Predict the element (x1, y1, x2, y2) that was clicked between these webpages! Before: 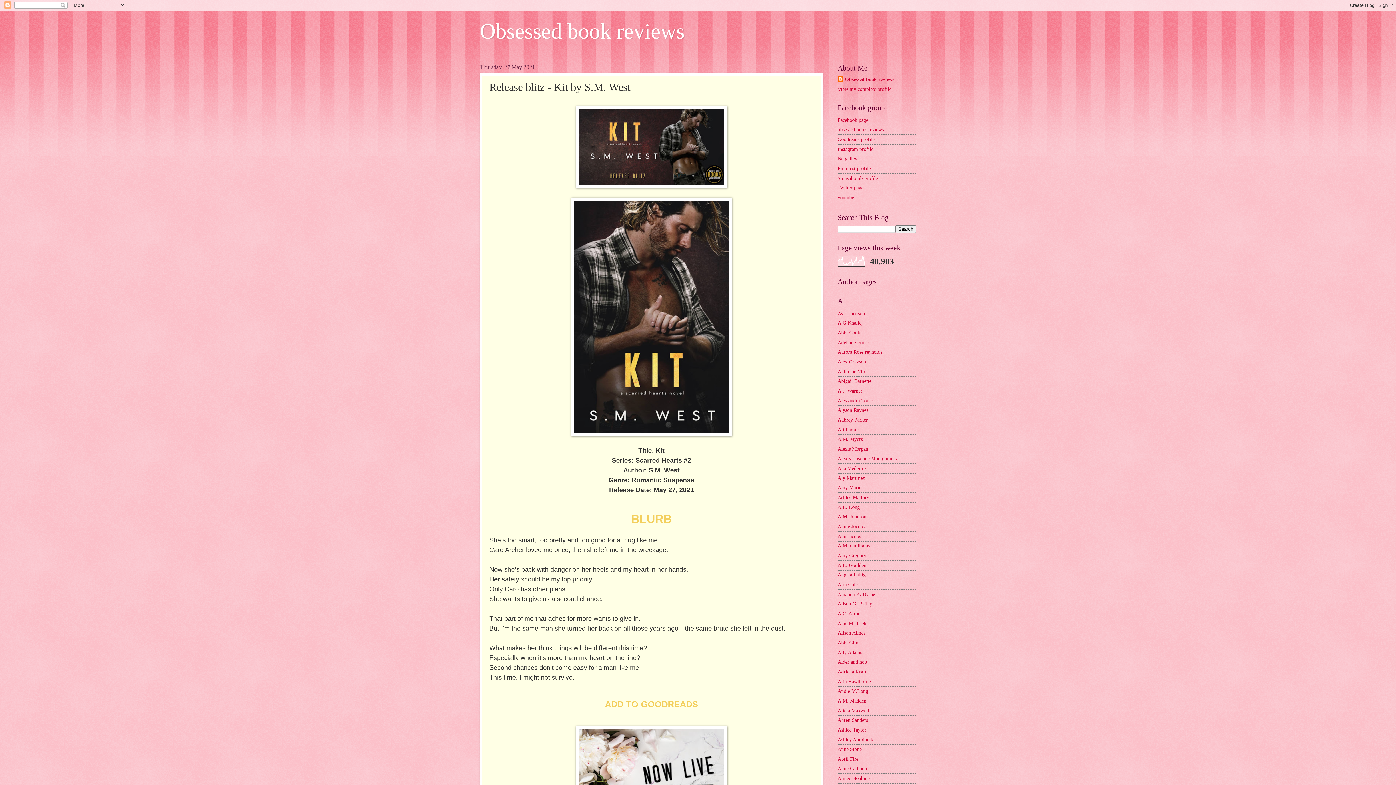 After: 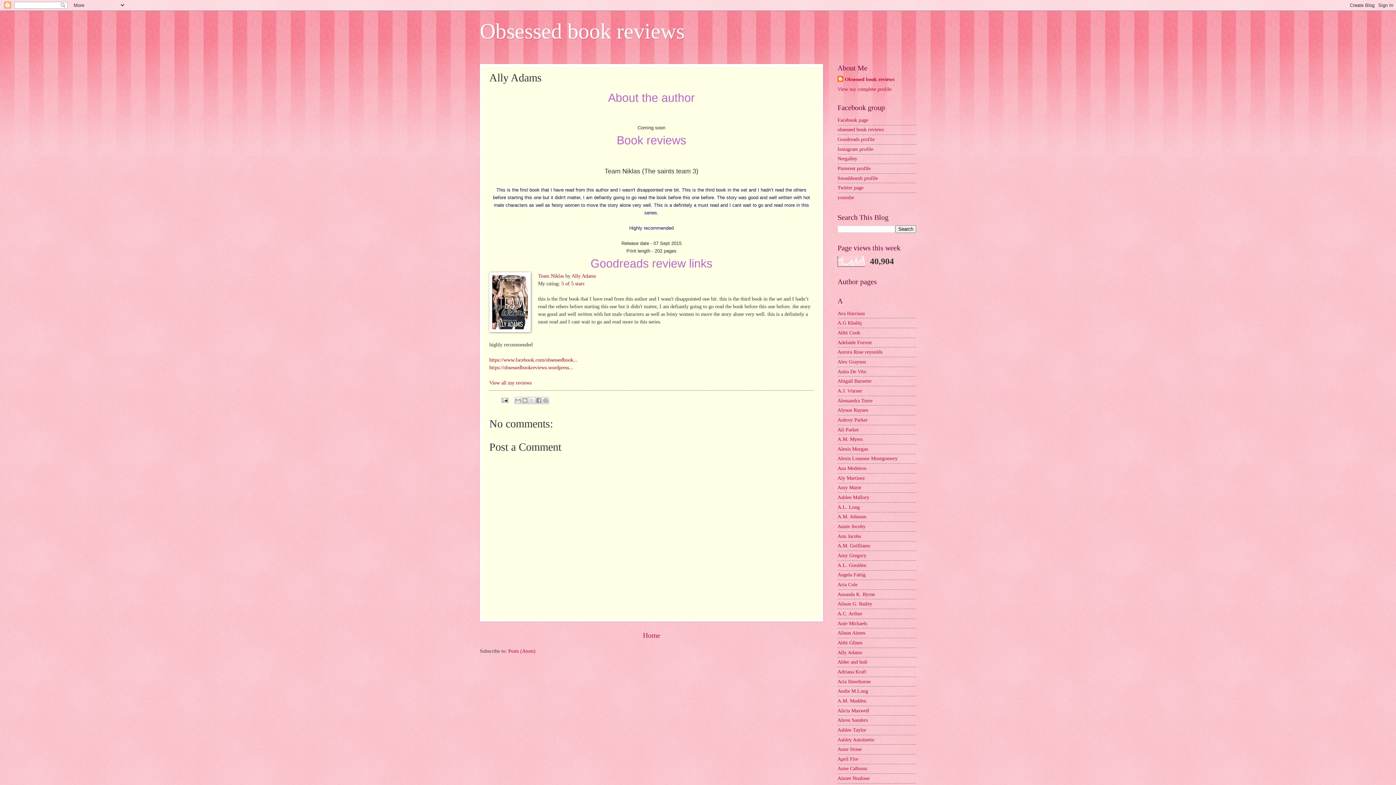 Action: bbox: (837, 650, 862, 655) label: Ally Adams